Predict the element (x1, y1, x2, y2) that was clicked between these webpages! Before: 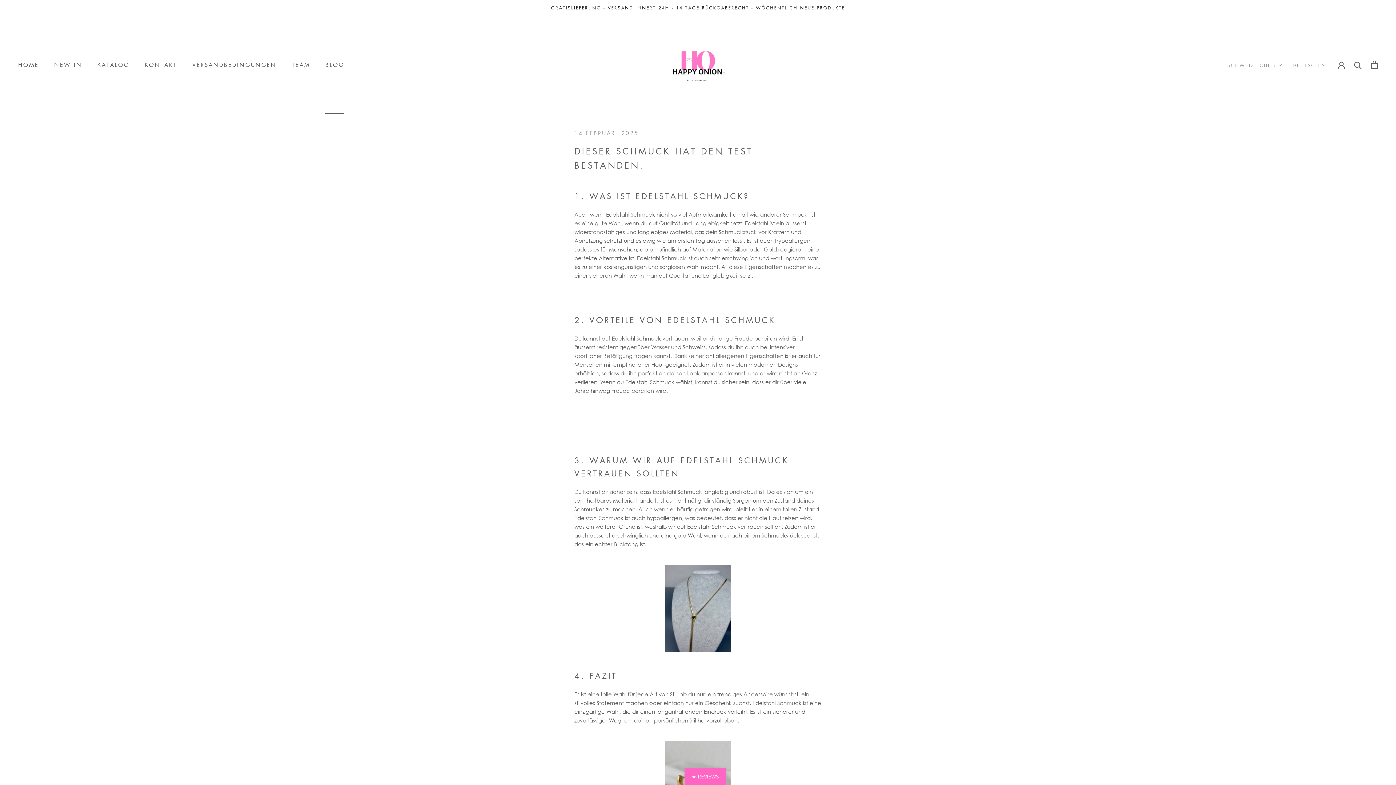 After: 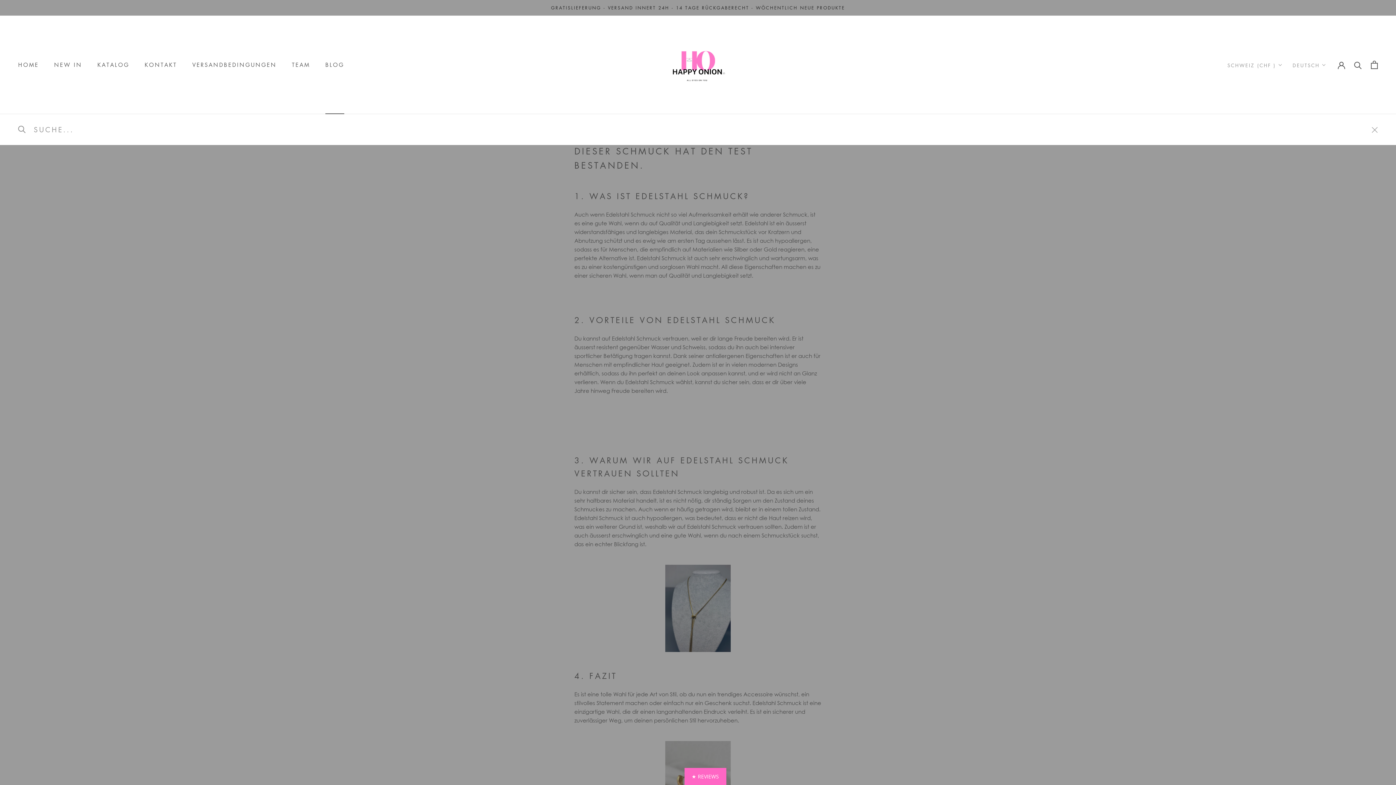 Action: bbox: (1354, 61, 1362, 68) label: Suche